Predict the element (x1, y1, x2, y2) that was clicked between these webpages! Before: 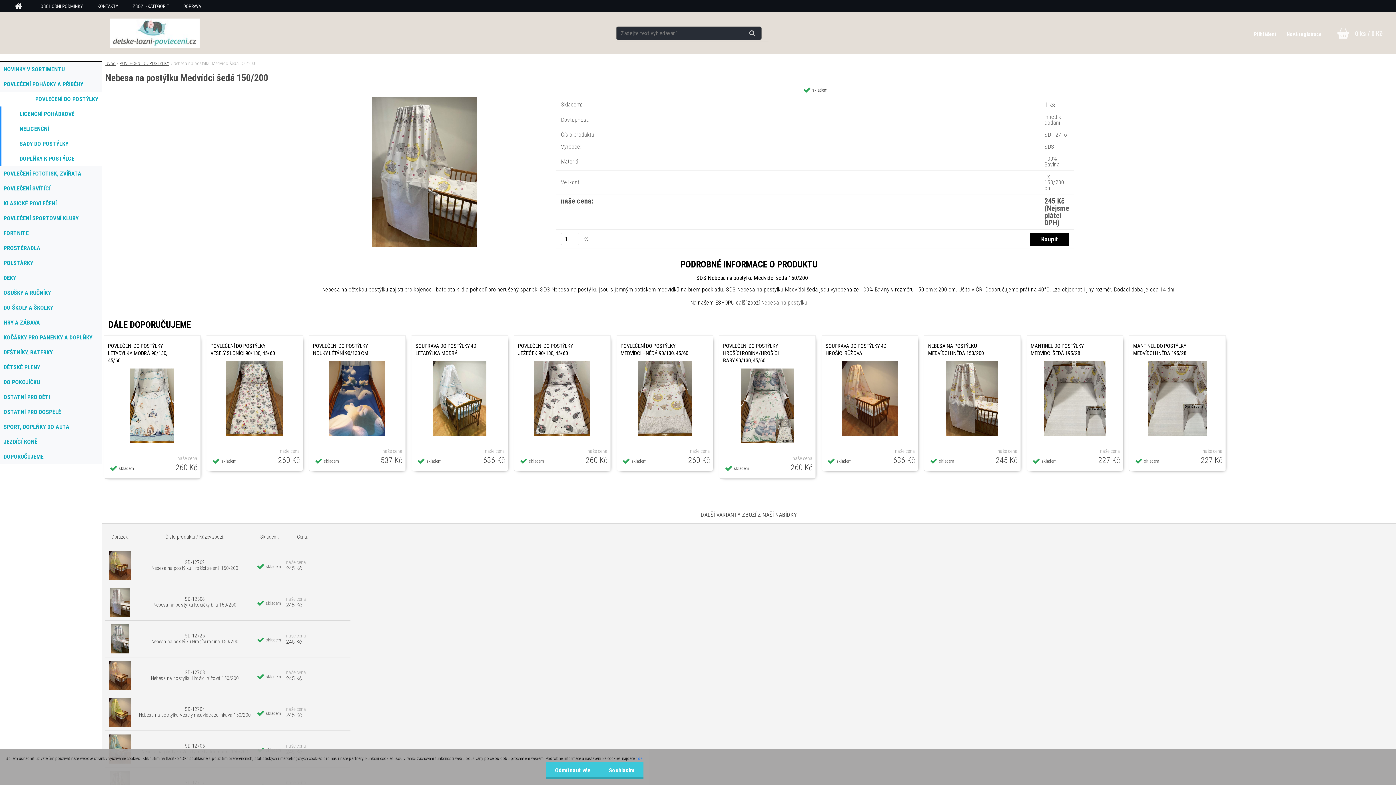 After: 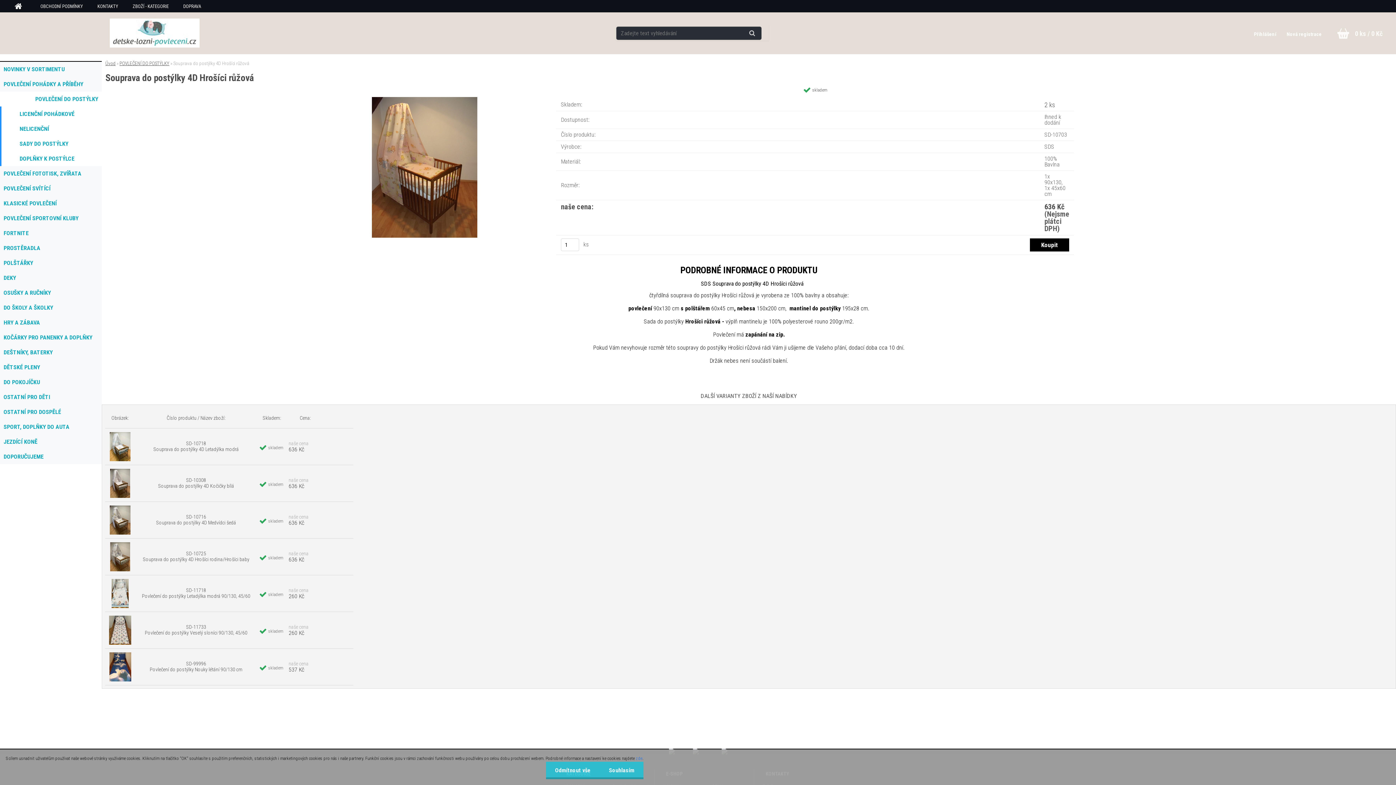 Action: bbox: (825, 342, 893, 357) label: SOUPRAVA DO POSTÝLKY 4D HROŠÍCI RŮŽOVÁ